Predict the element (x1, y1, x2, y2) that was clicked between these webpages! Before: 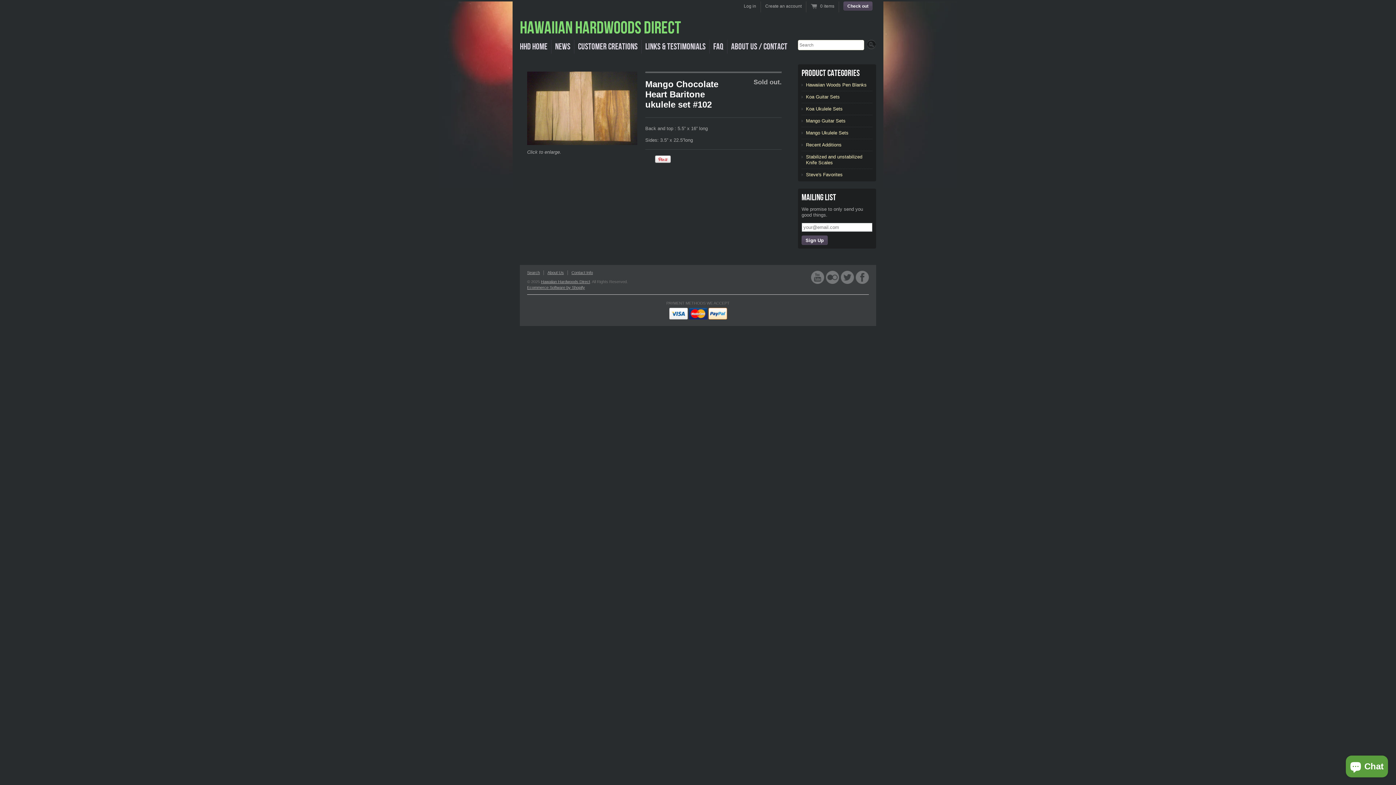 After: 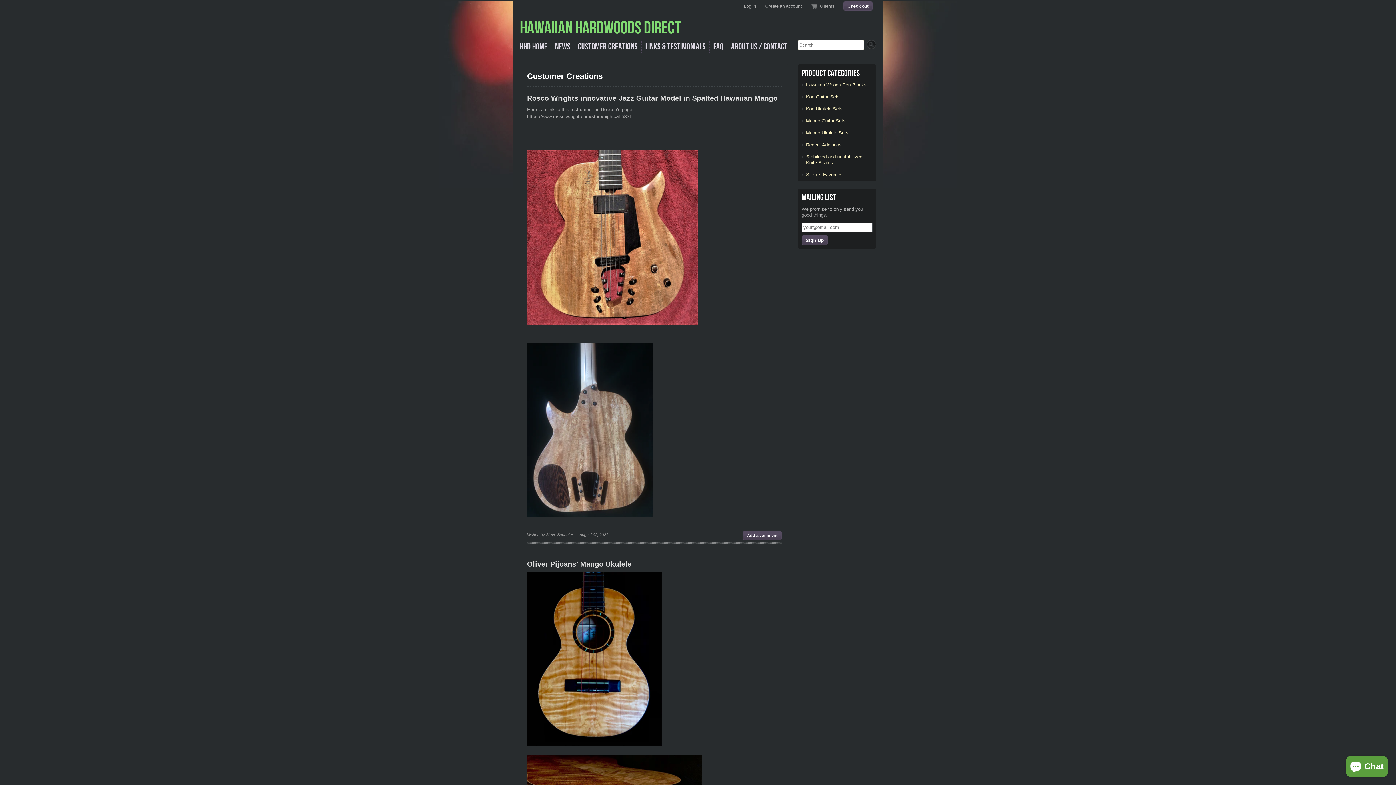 Action: bbox: (574, 40, 641, 53) label: Customer Creations